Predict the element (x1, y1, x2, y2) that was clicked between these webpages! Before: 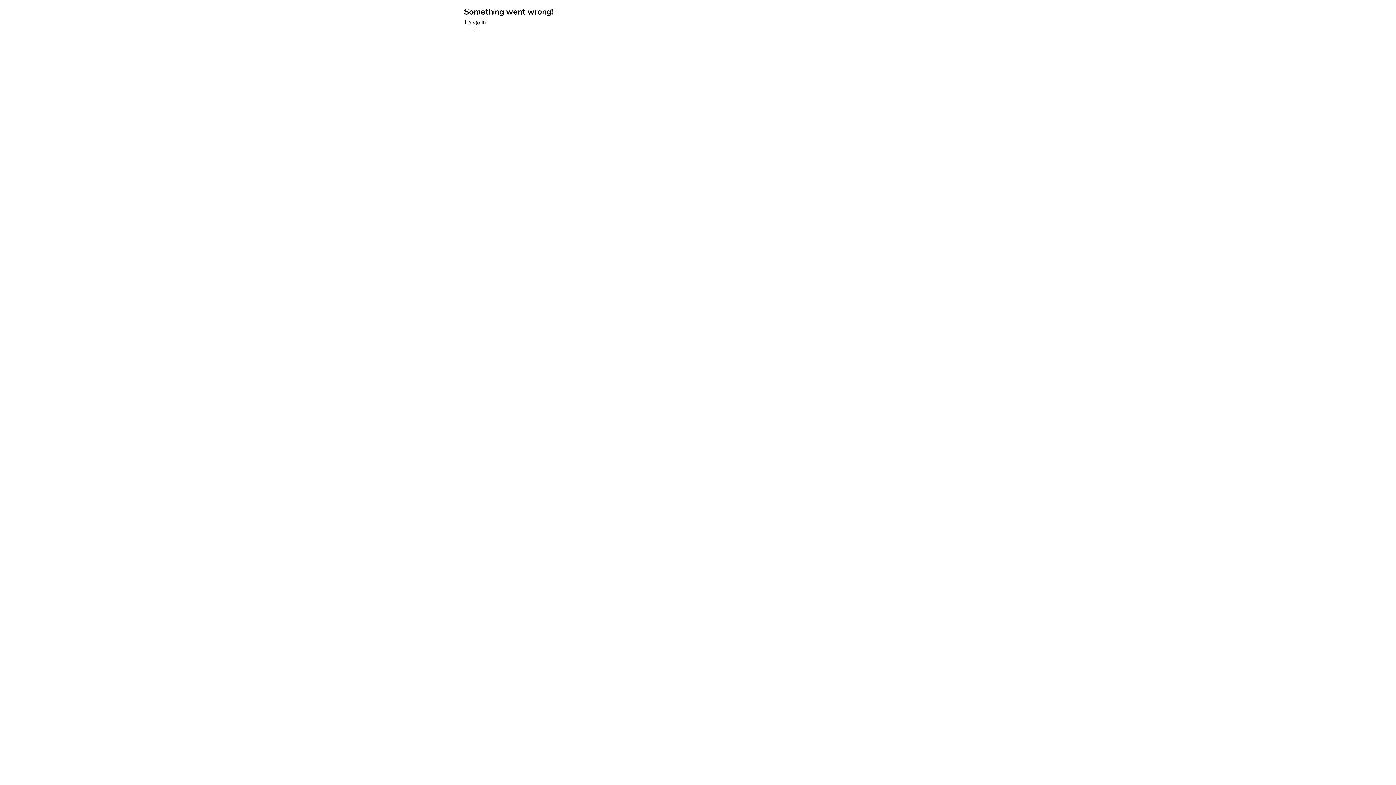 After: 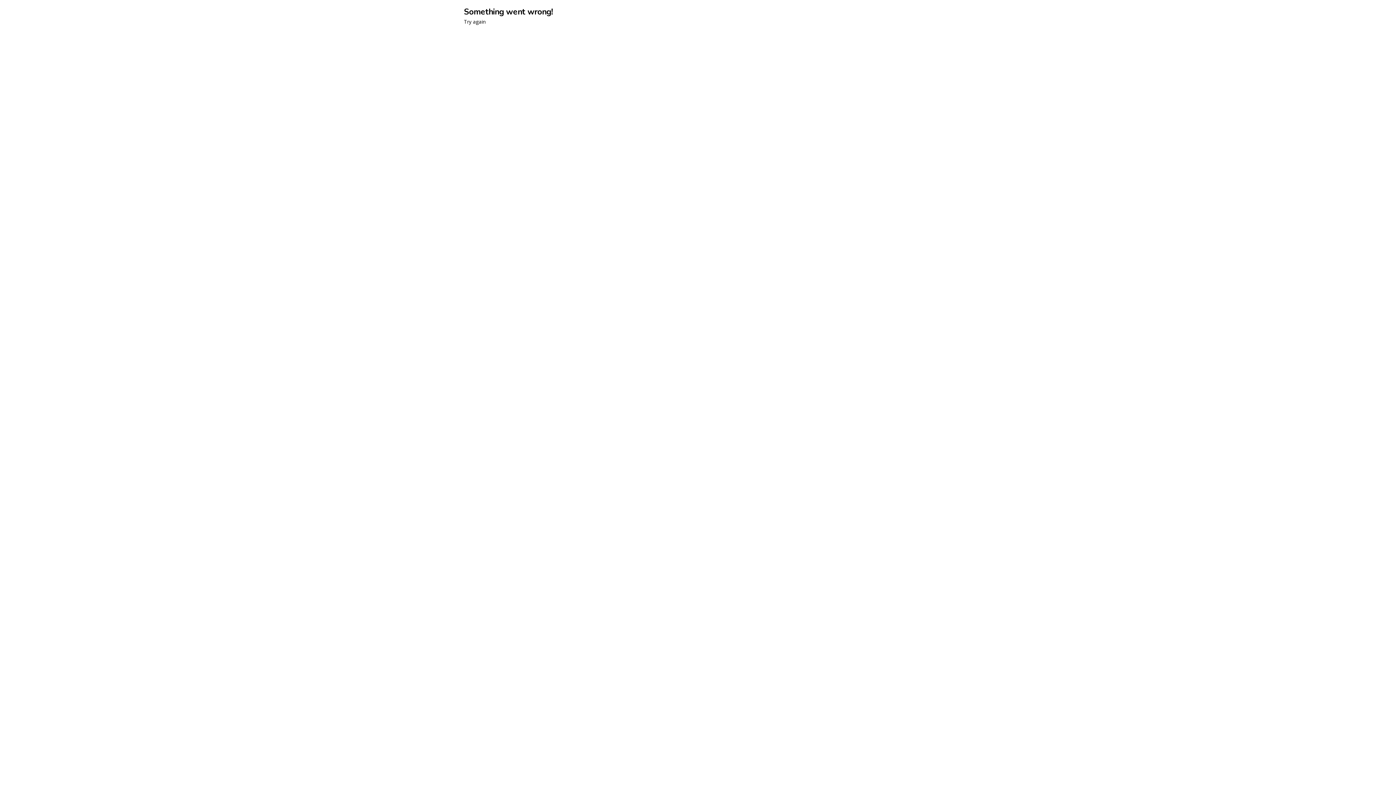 Action: label: Try again bbox: (464, 17, 485, 25)